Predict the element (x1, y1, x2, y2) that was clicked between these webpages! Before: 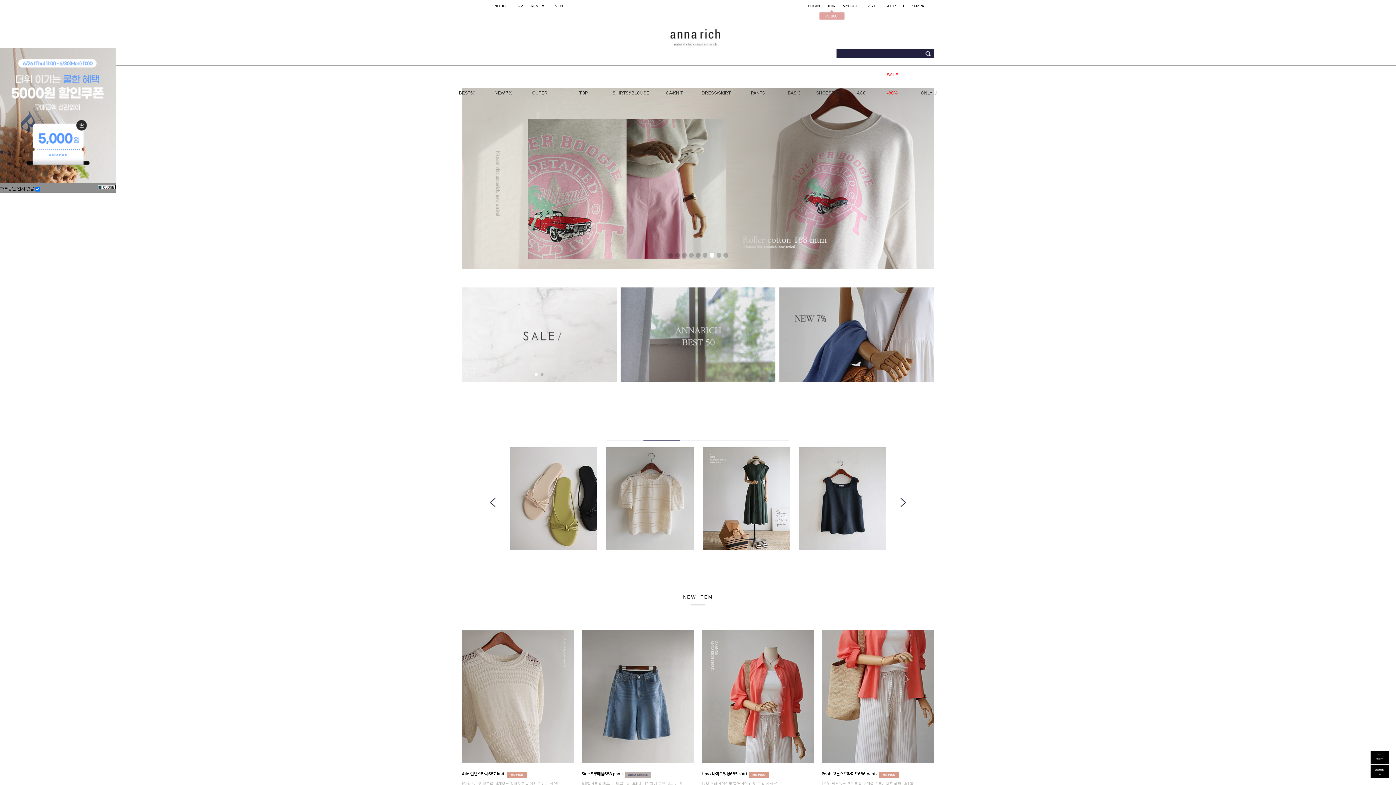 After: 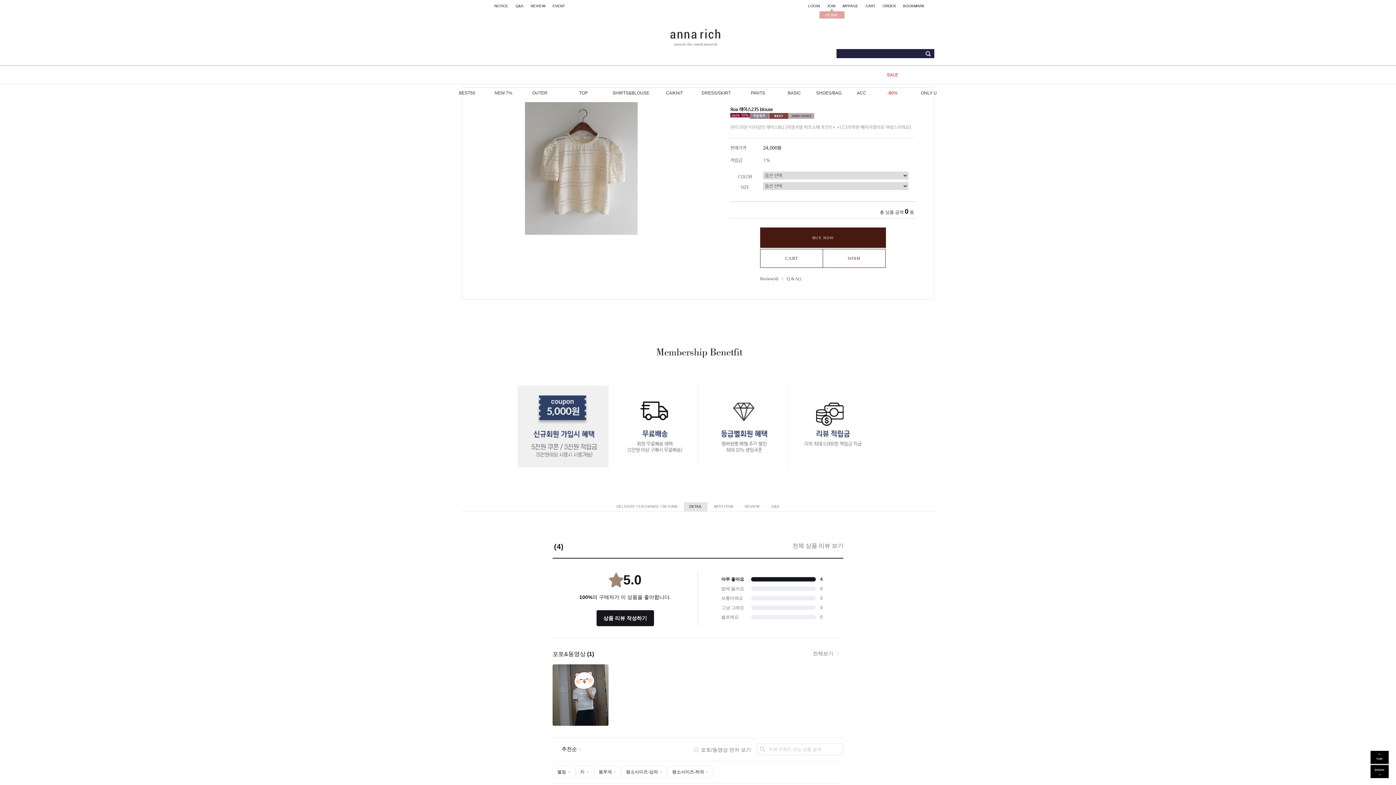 Action: bbox: (606, 448, 693, 453)